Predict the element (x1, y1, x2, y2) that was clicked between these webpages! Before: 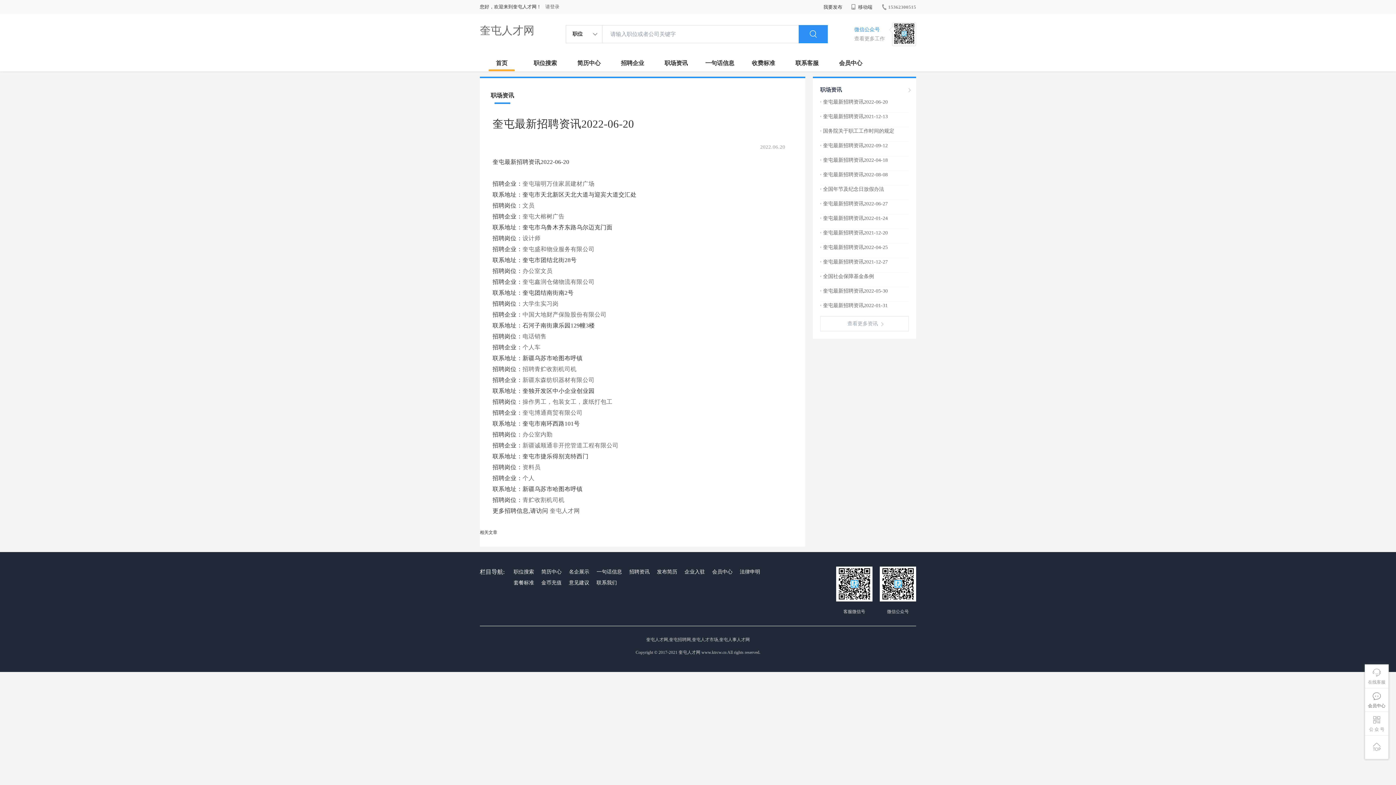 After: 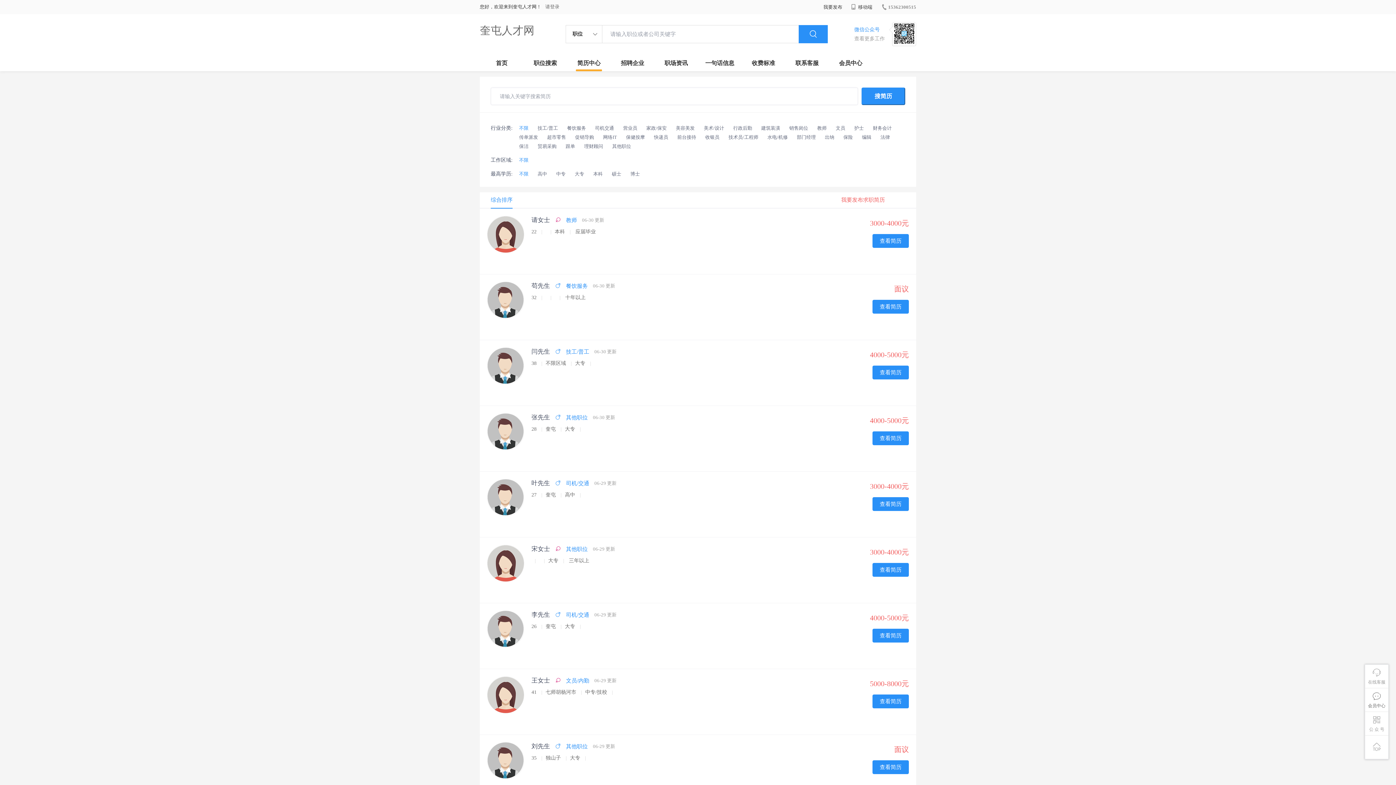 Action: bbox: (539, 566, 563, 577) label: 简历中心